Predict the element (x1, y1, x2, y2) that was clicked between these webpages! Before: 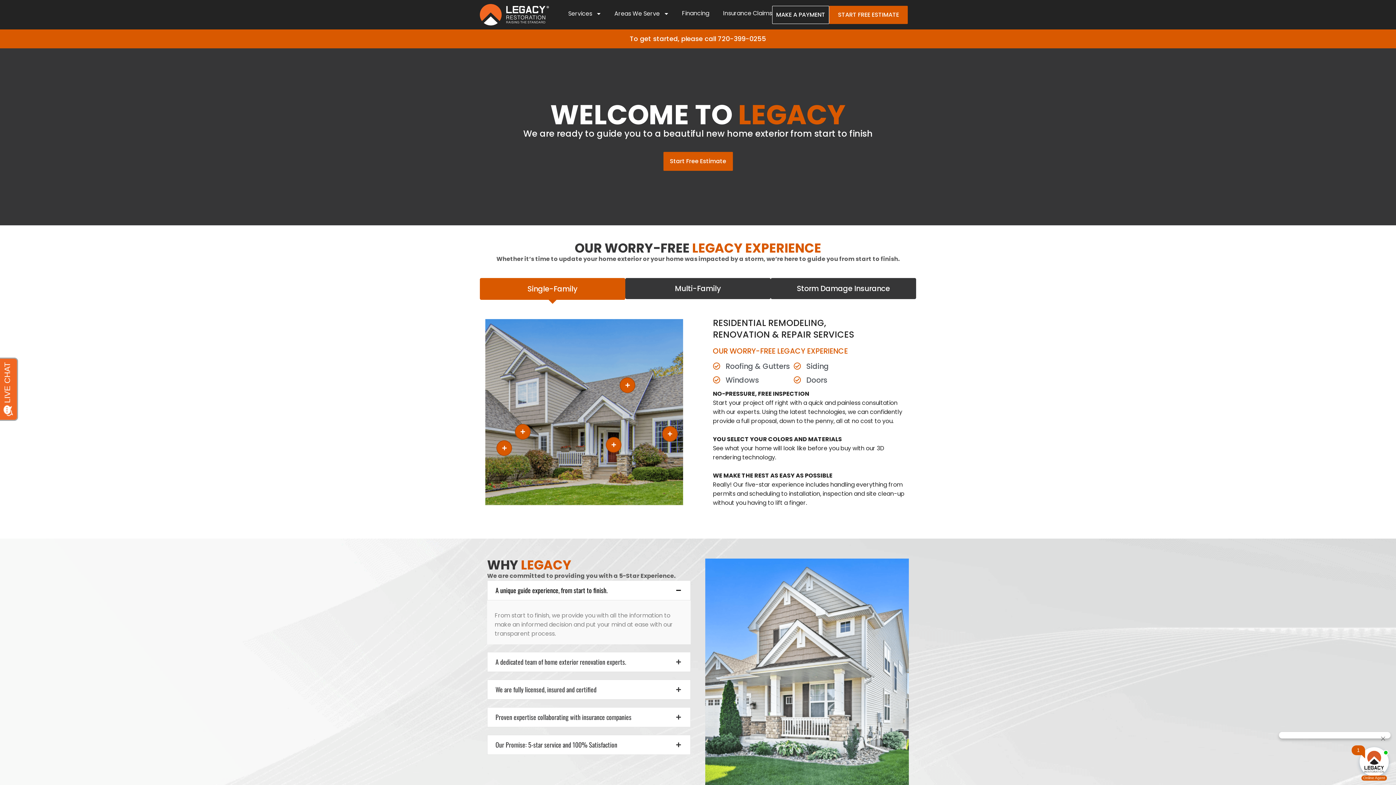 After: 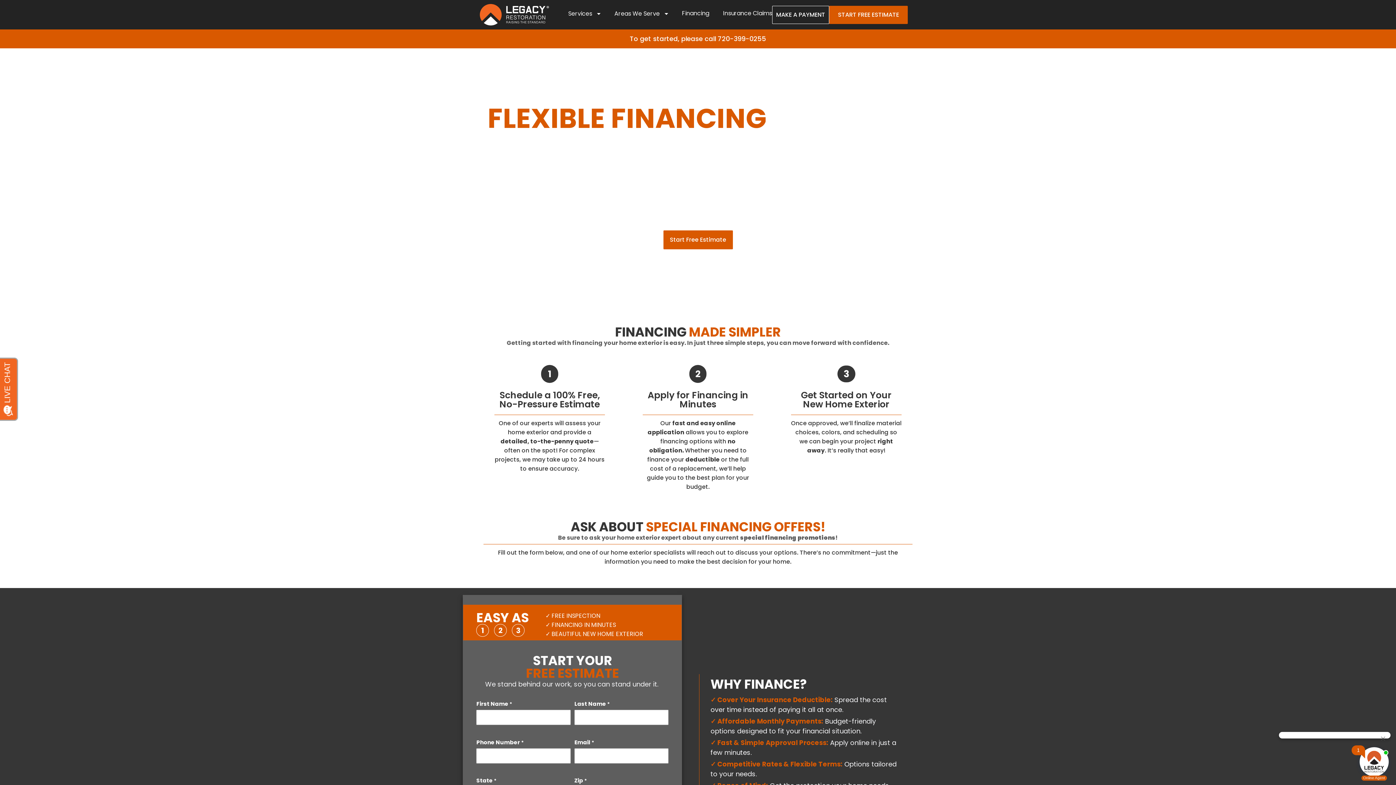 Action: bbox: (682, 3, 709, 23) label: Financing